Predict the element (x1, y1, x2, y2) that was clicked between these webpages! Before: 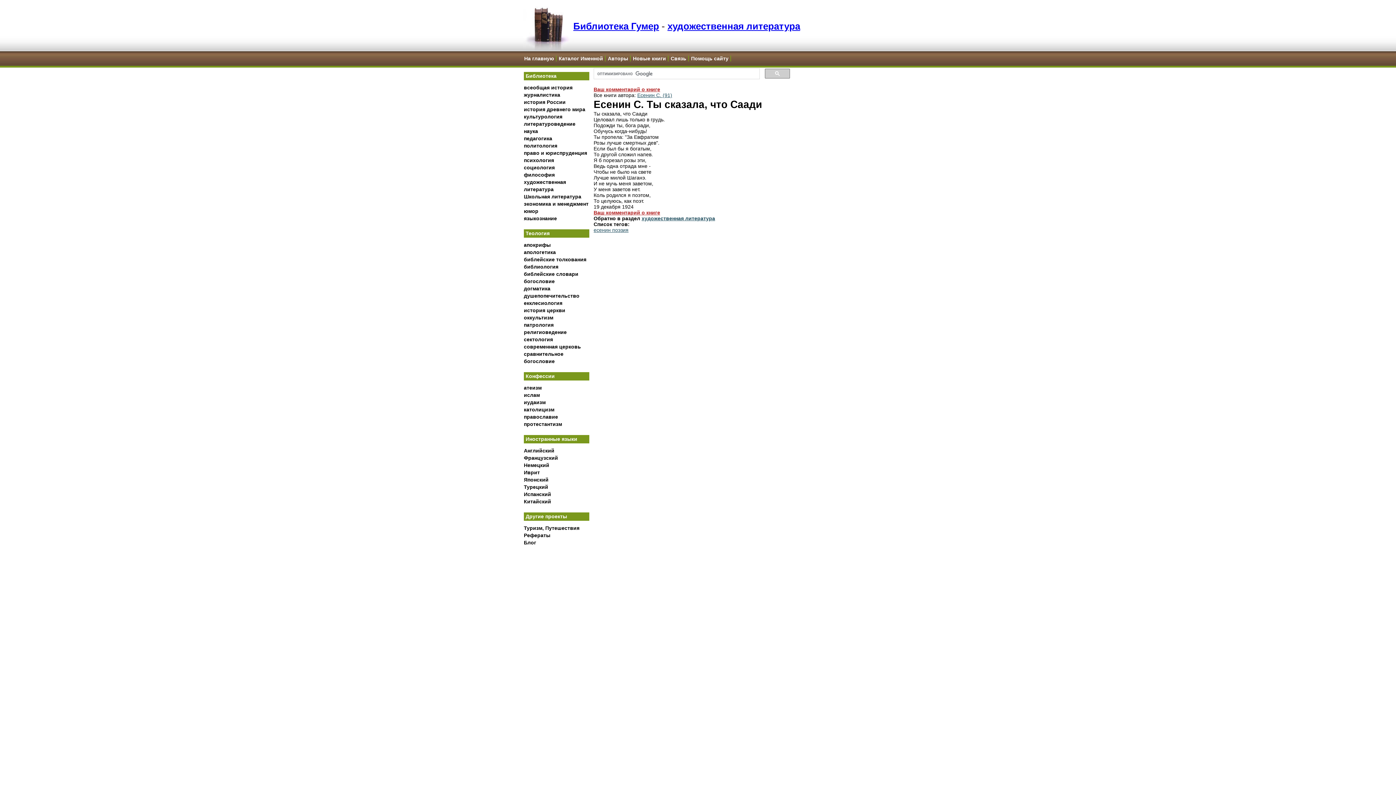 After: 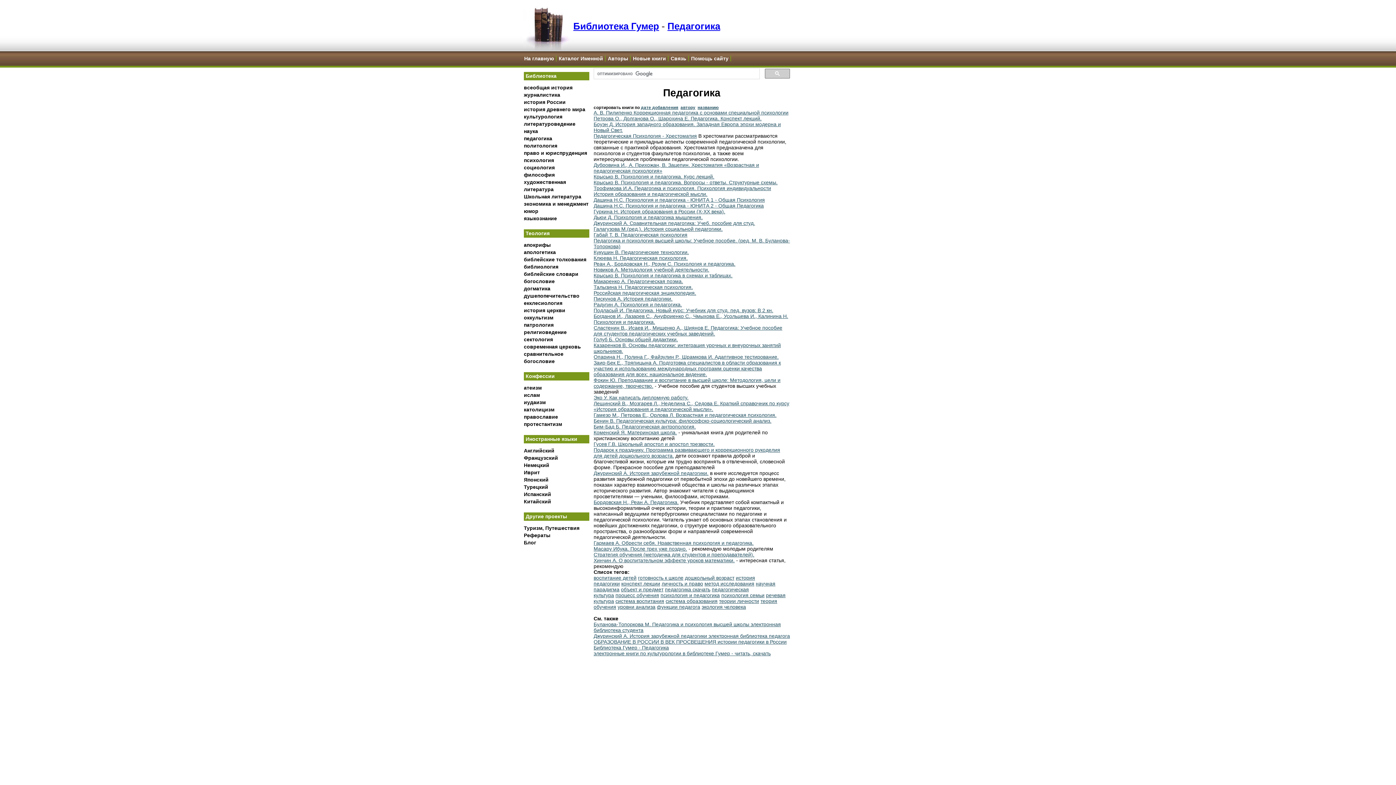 Action: label: педагогика bbox: (524, 135, 552, 141)